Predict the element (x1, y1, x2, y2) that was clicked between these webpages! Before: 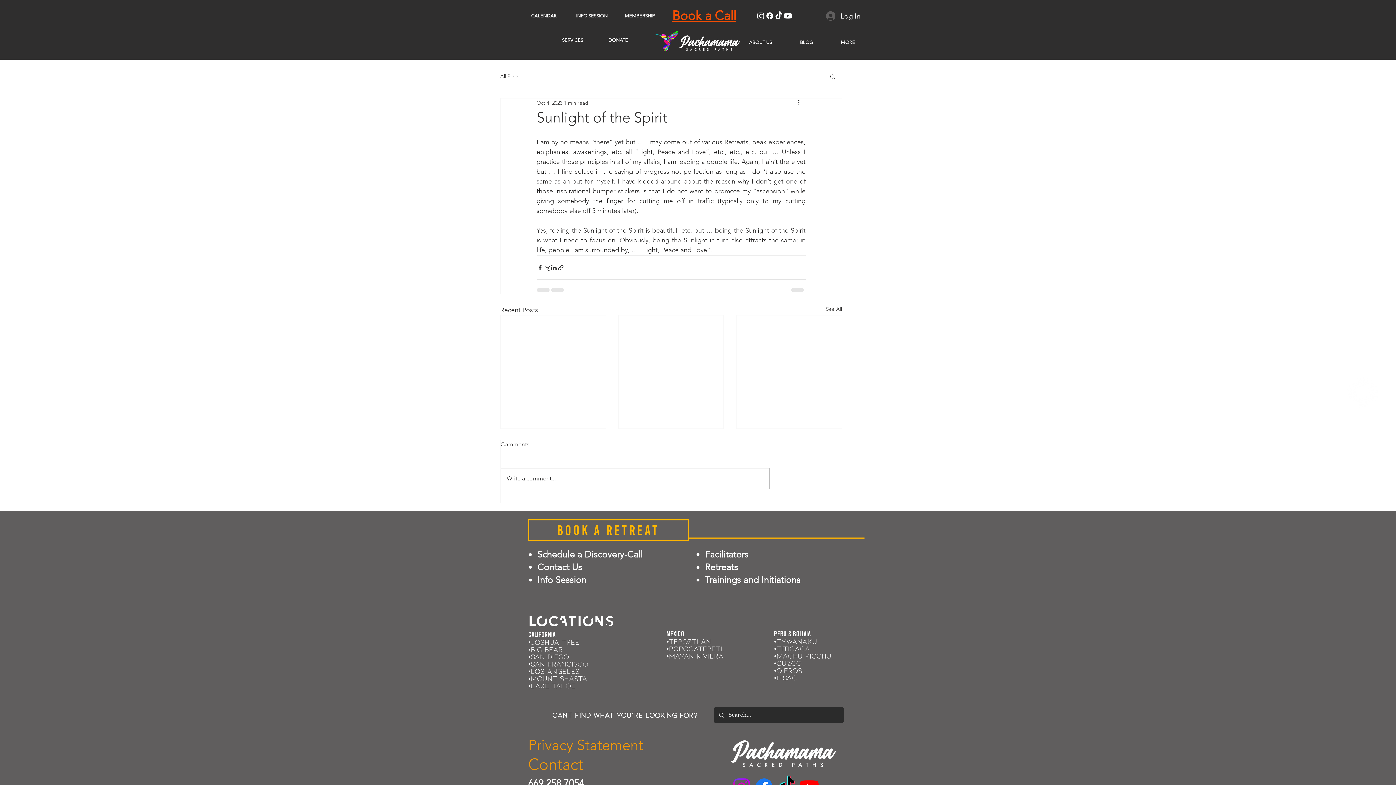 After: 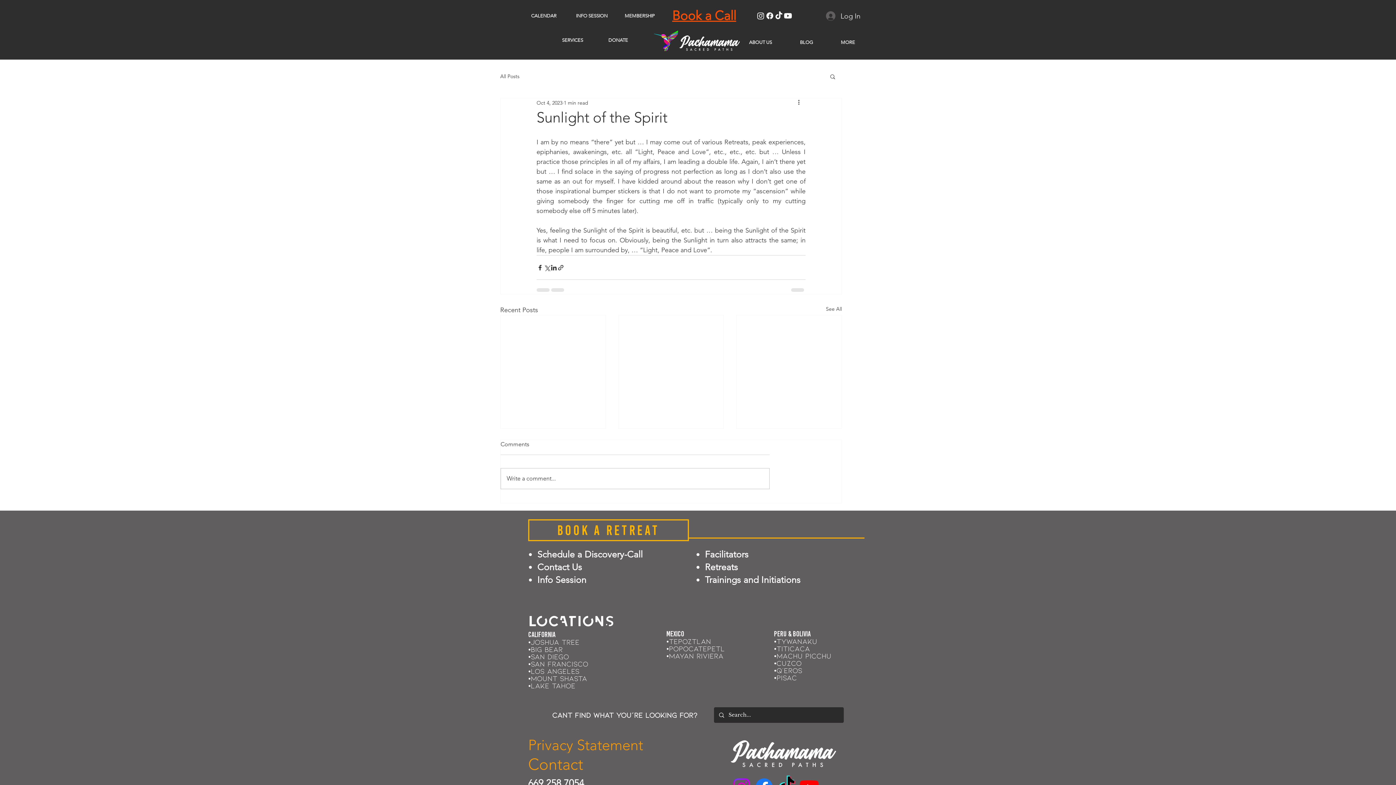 Action: label: Facebook bbox: (765, 11, 774, 20)